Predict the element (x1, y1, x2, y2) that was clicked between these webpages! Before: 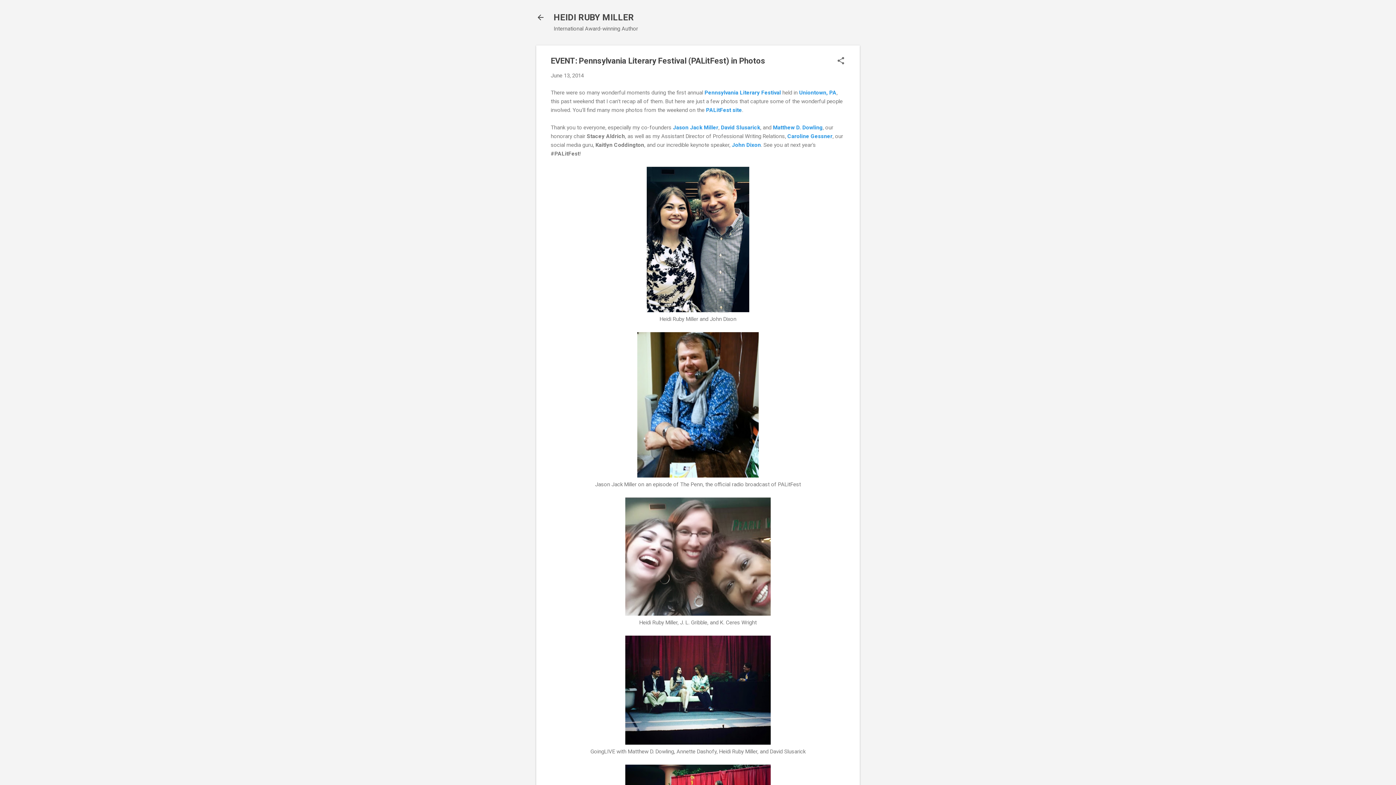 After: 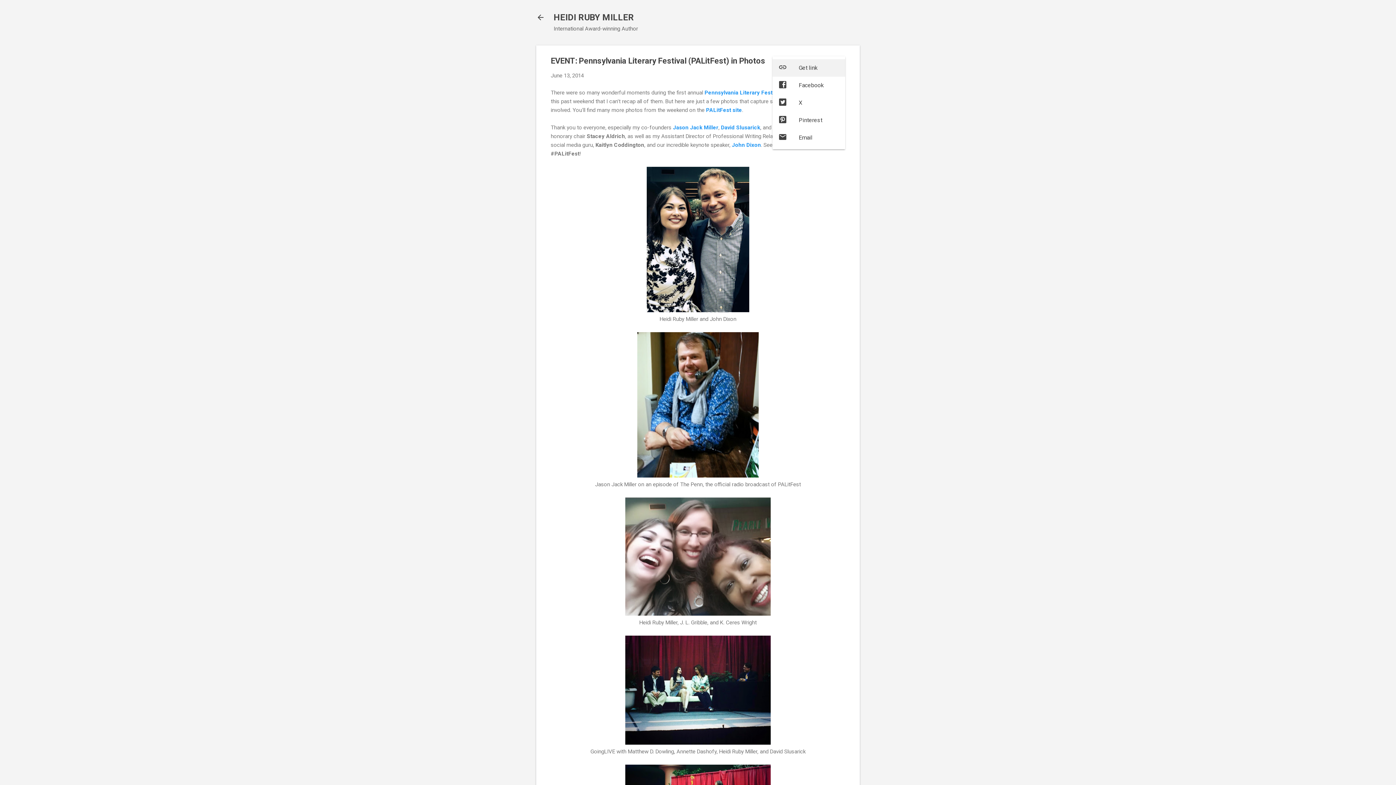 Action: label: Share bbox: (836, 56, 845, 66)